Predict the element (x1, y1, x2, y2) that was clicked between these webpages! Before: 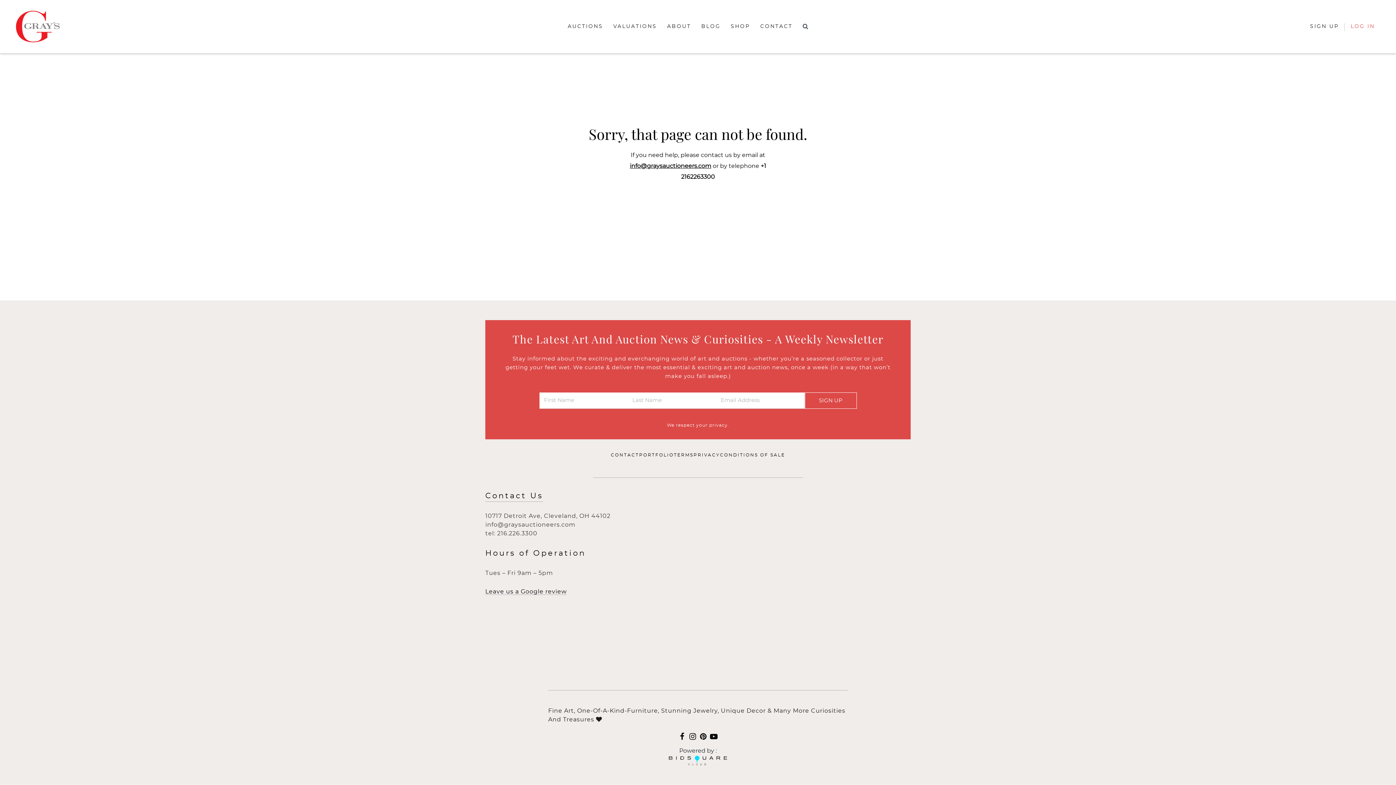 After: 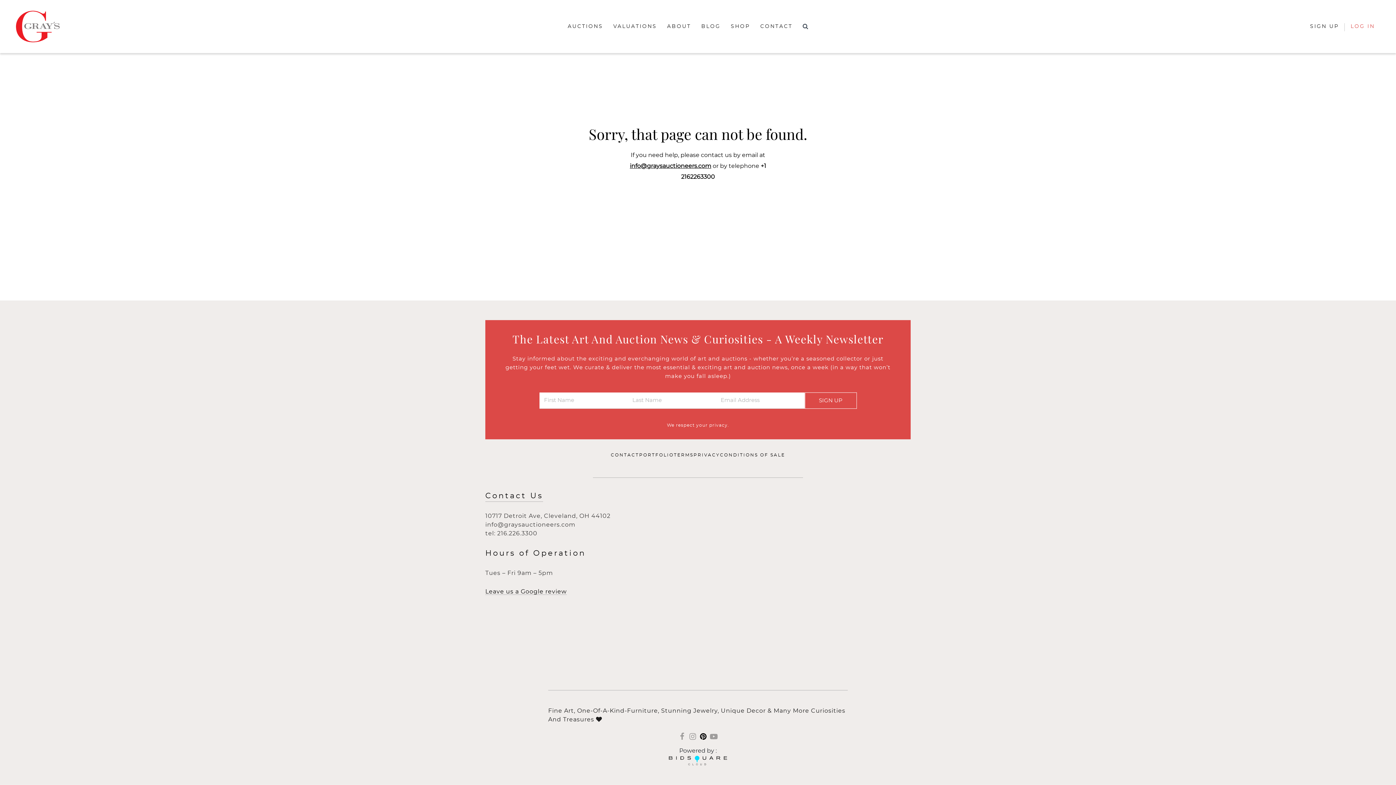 Action: label:   bbox: (698, 734, 709, 740)